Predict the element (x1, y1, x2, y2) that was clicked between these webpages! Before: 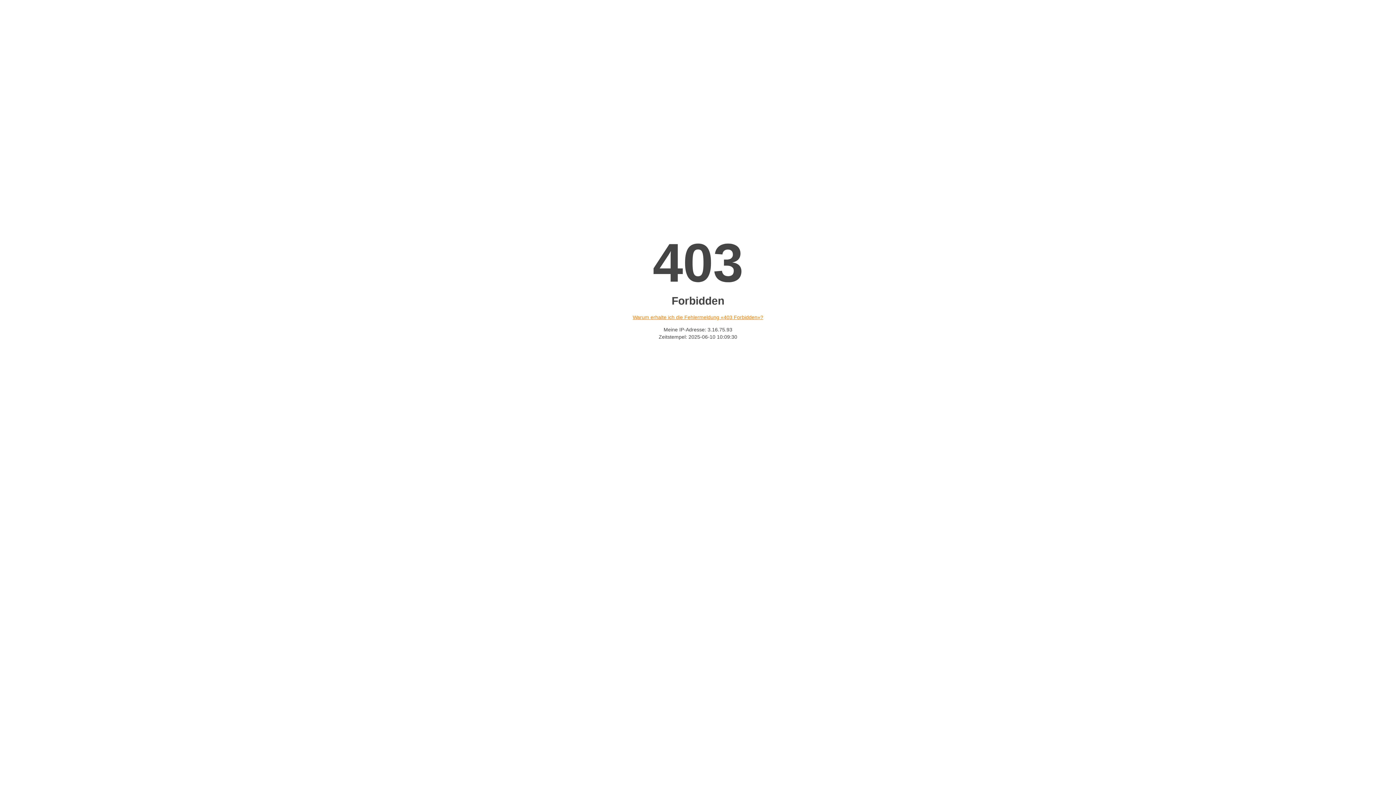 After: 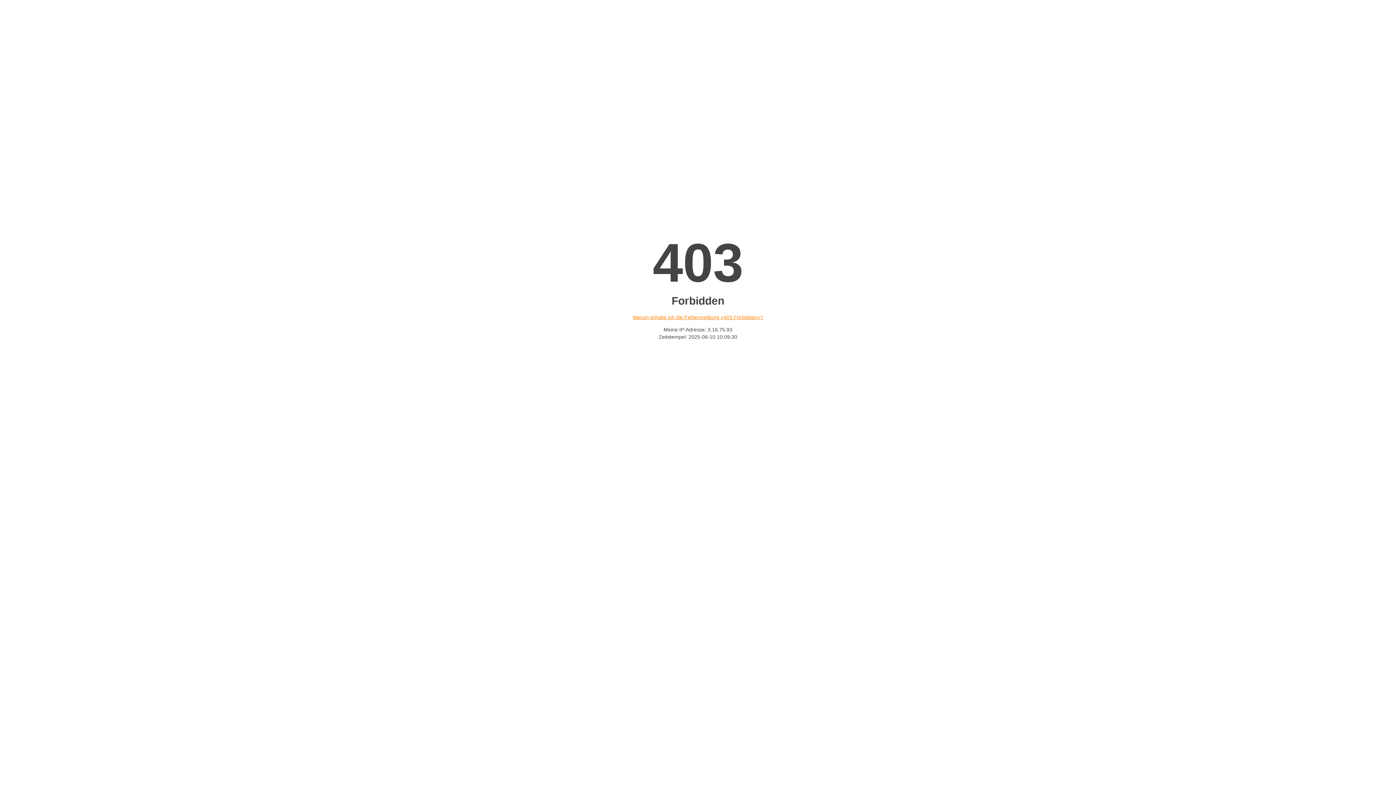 Action: bbox: (632, 314, 763, 320) label: Warum erhalte ich die Fehlermeldung «403 Forbidden»?